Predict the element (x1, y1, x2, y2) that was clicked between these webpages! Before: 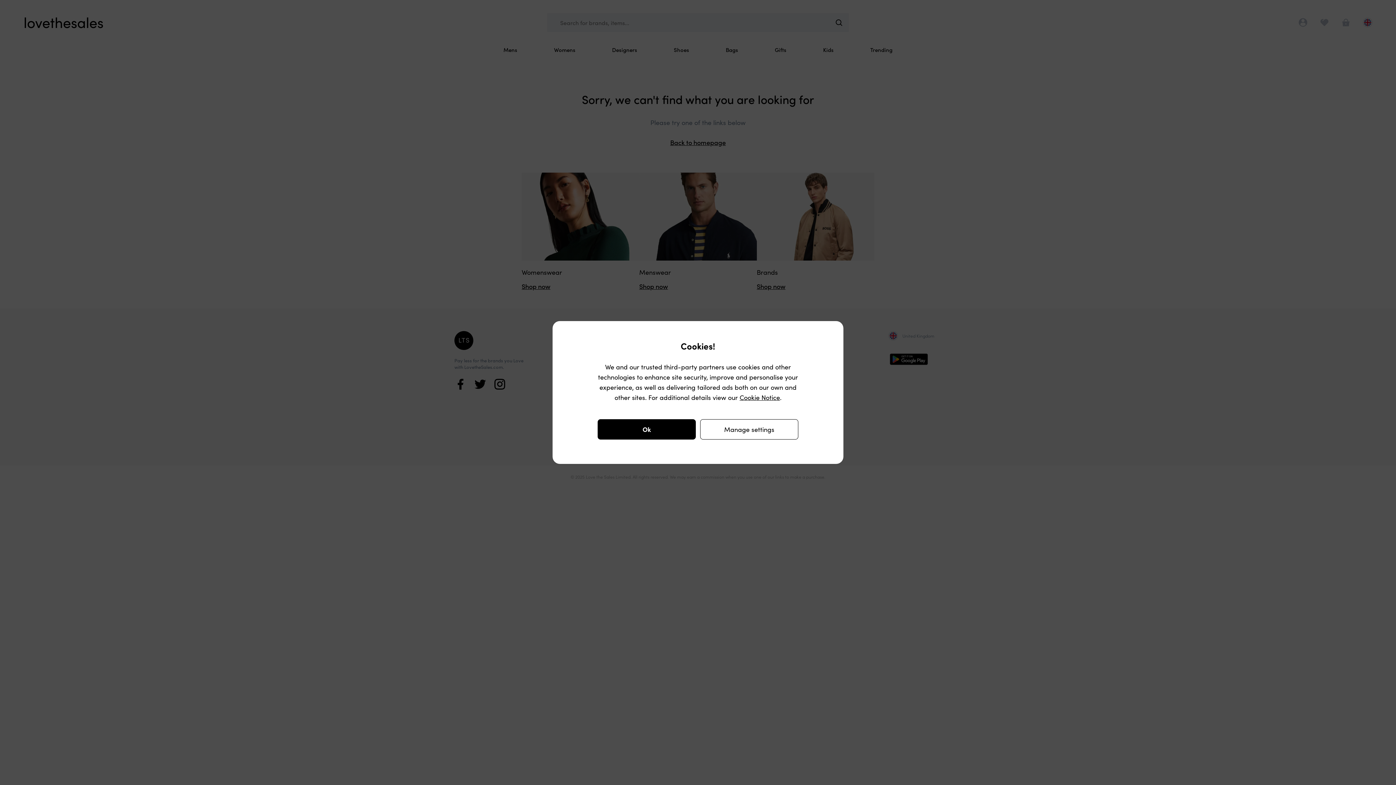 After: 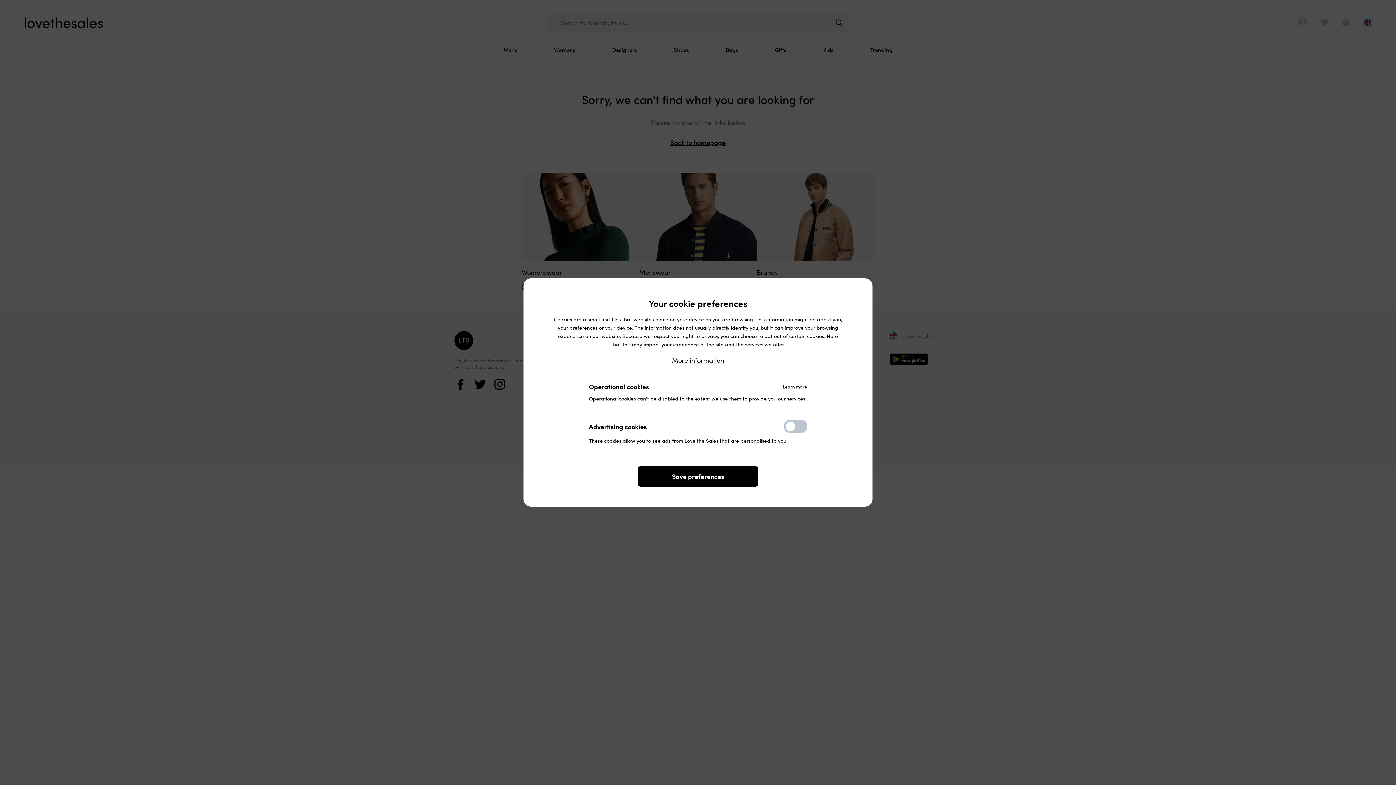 Action: bbox: (700, 419, 798, 439) label: Manage settings